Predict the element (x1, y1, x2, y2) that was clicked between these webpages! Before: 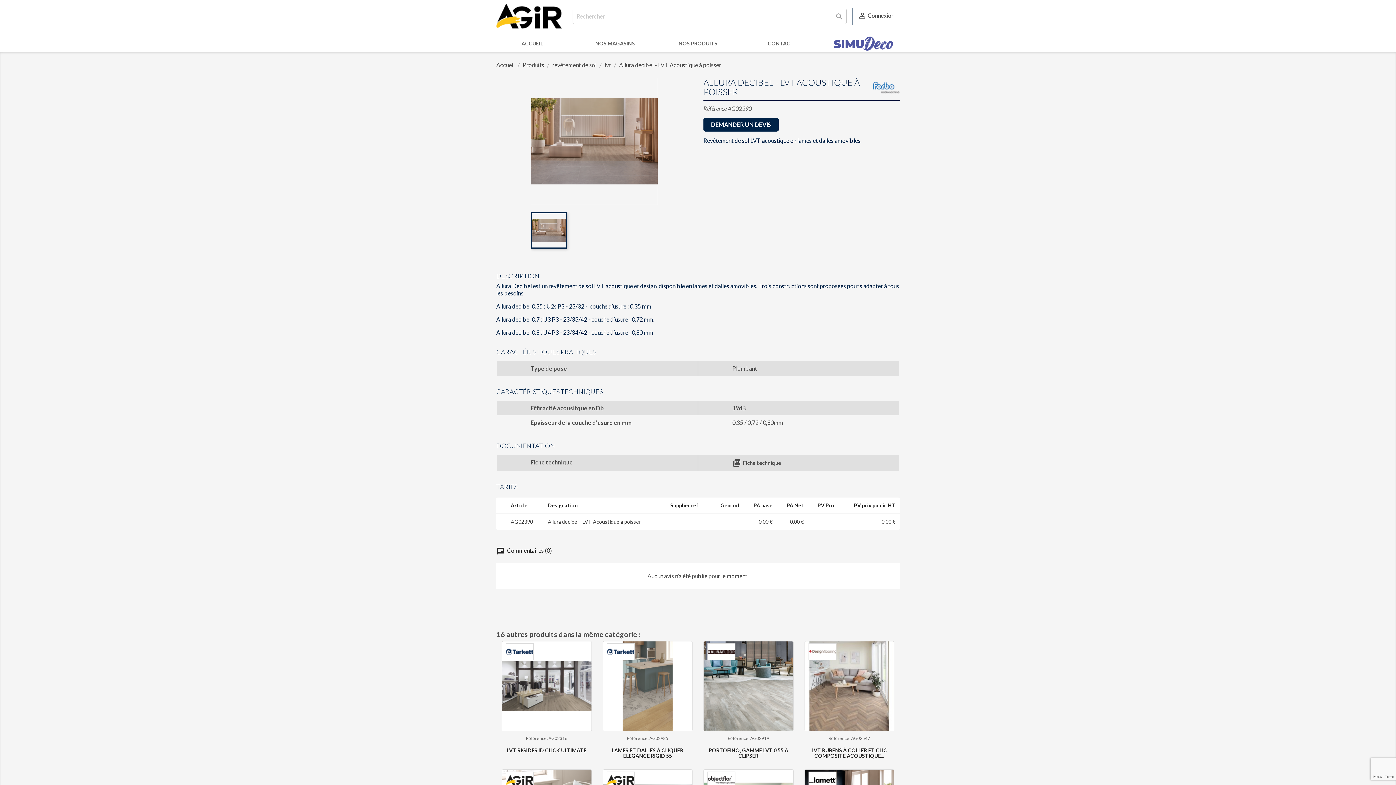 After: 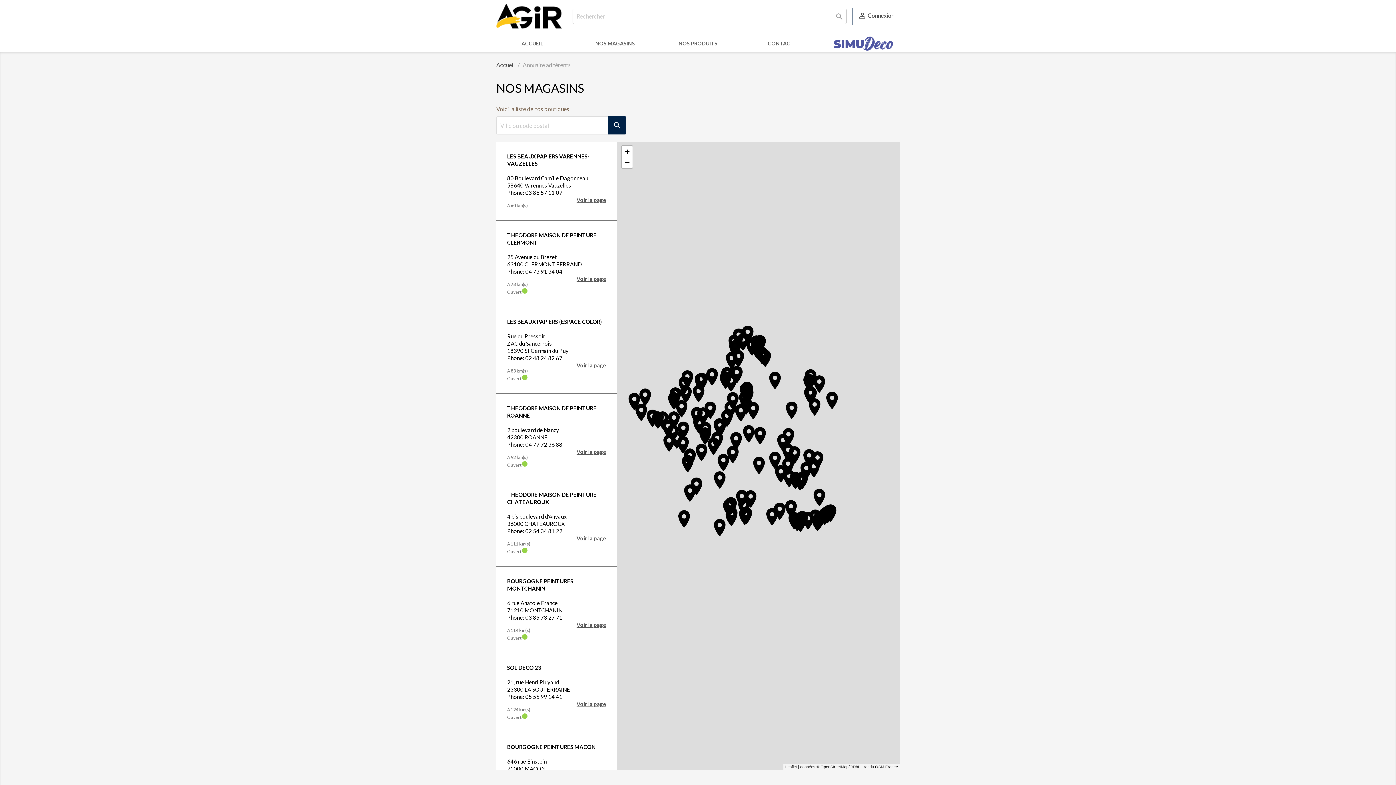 Action: label: NOS MAGASINS bbox: (573, 34, 656, 52)